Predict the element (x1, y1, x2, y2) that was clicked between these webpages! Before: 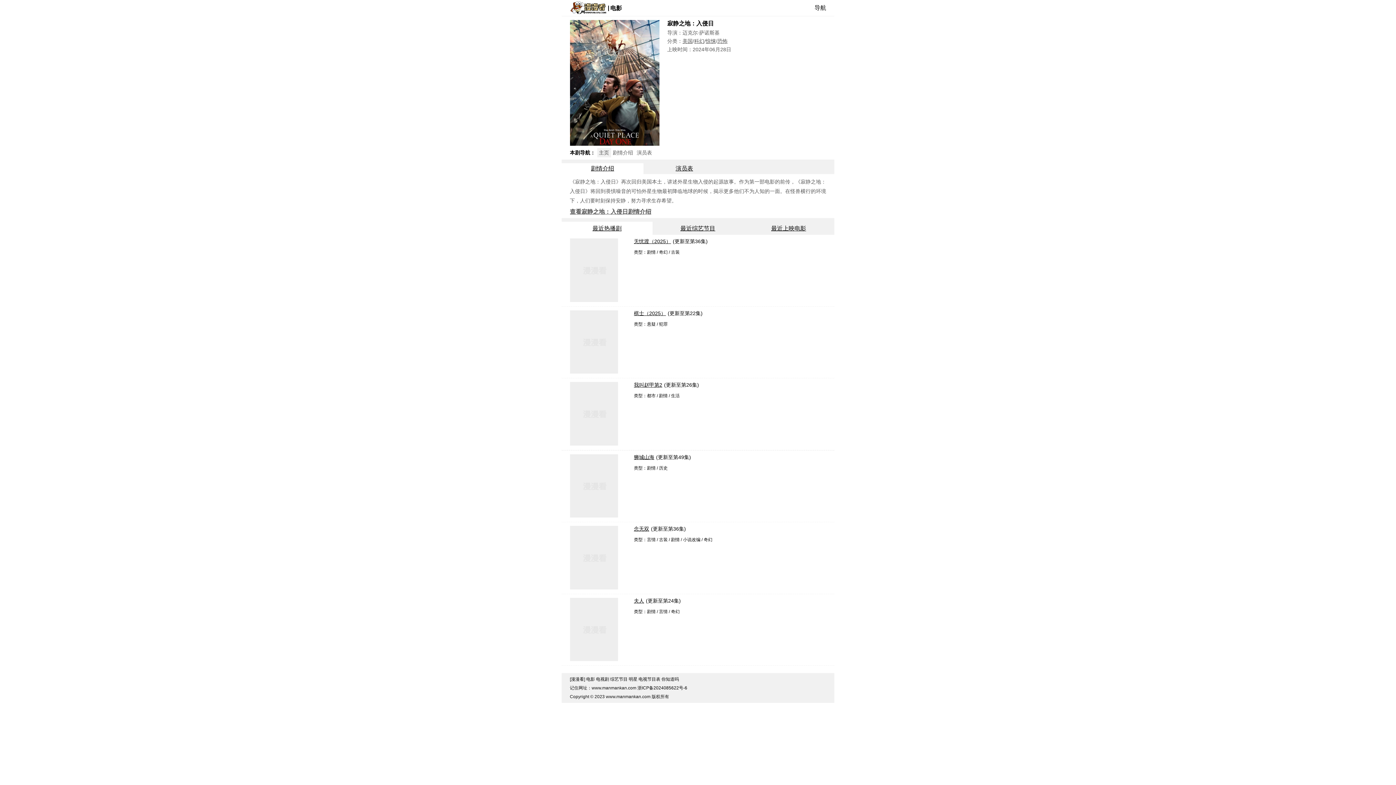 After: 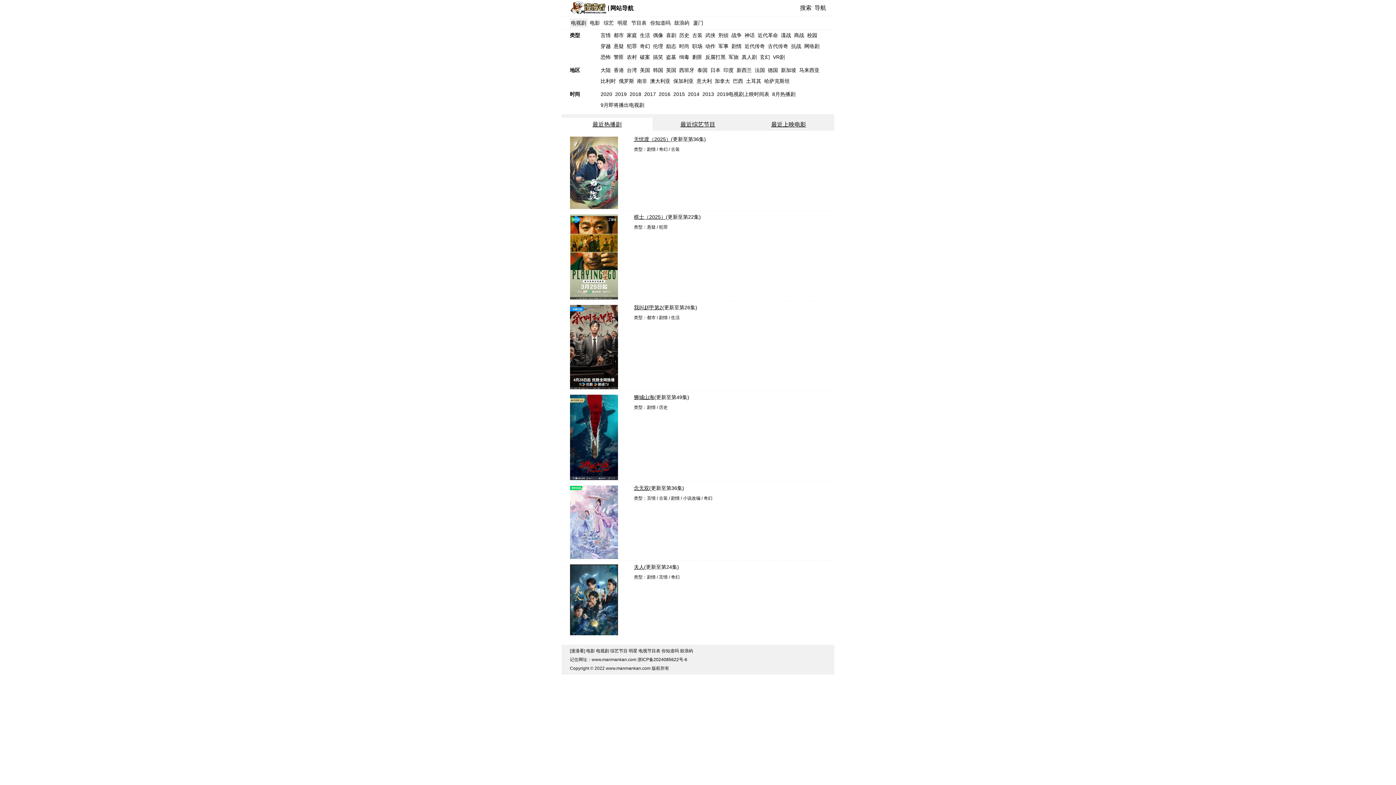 Action: bbox: (814, 0, 826, 16) label: 导航